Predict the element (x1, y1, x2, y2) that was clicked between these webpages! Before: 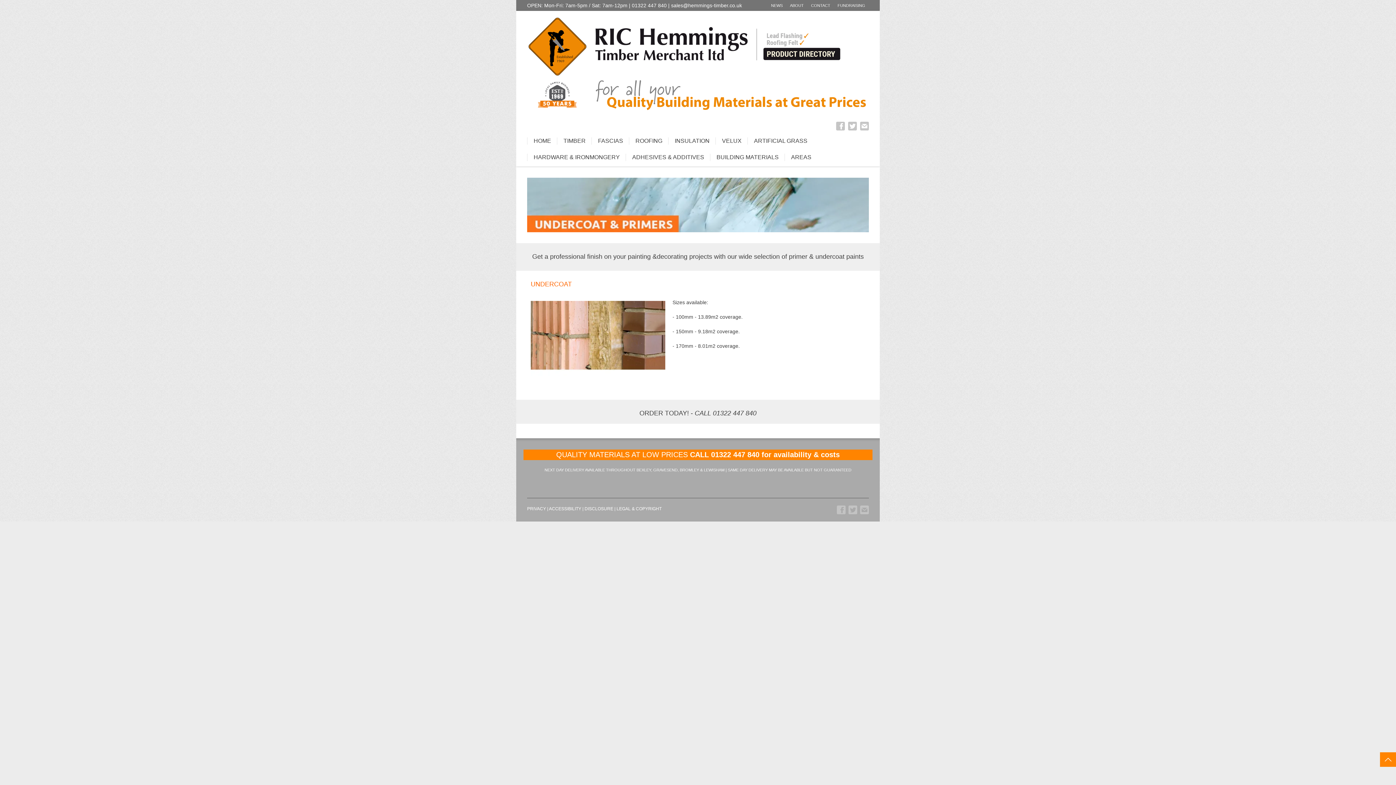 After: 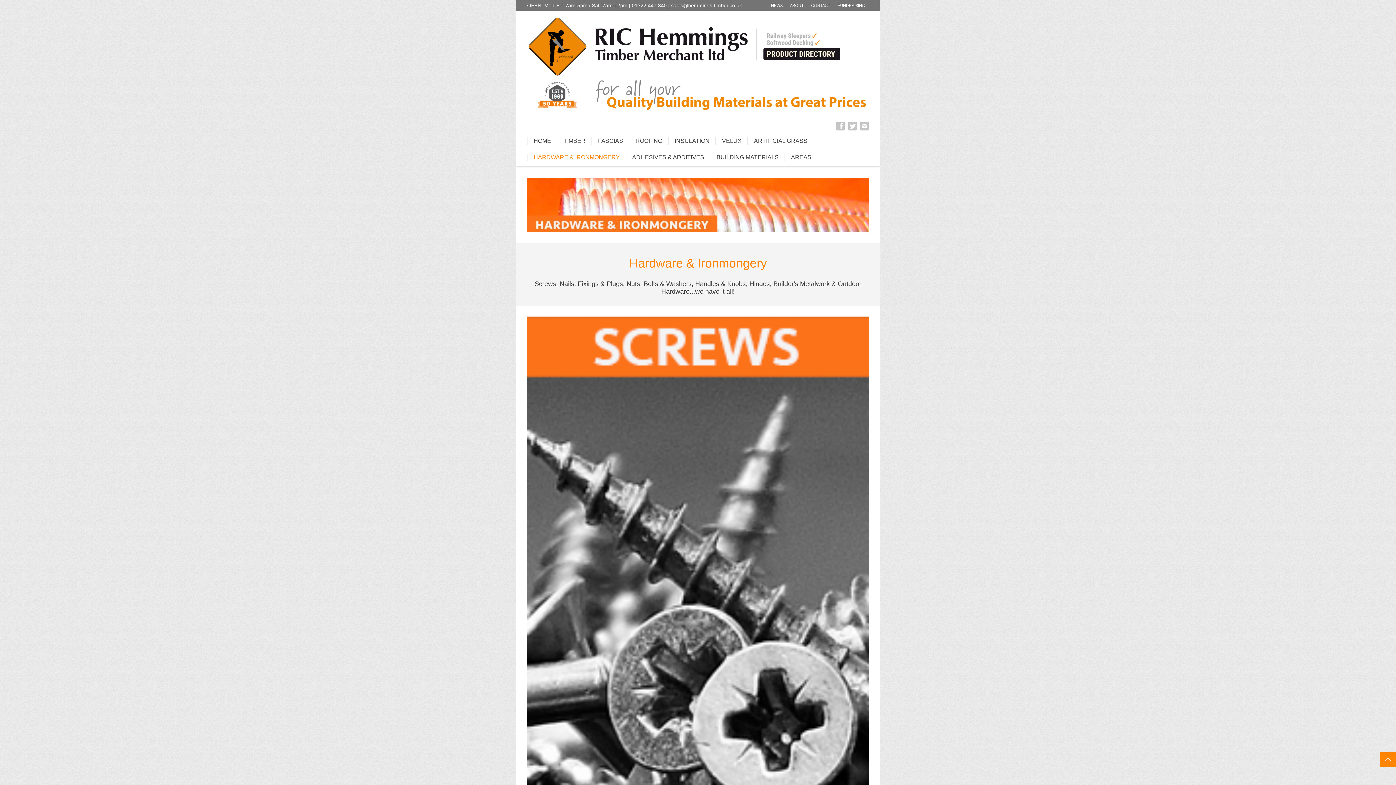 Action: label: HARDWARE & IRONMONGERY bbox: (527, 153, 626, 161)